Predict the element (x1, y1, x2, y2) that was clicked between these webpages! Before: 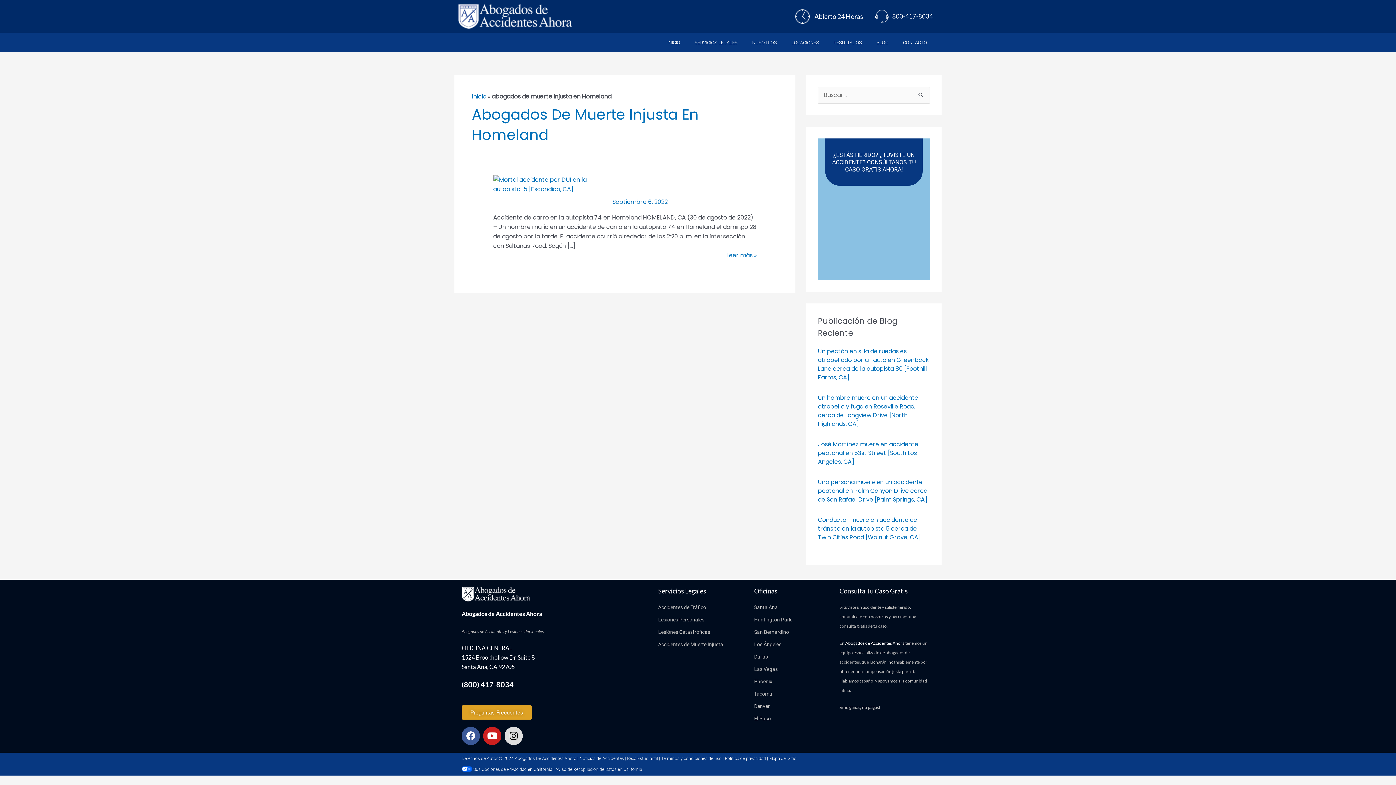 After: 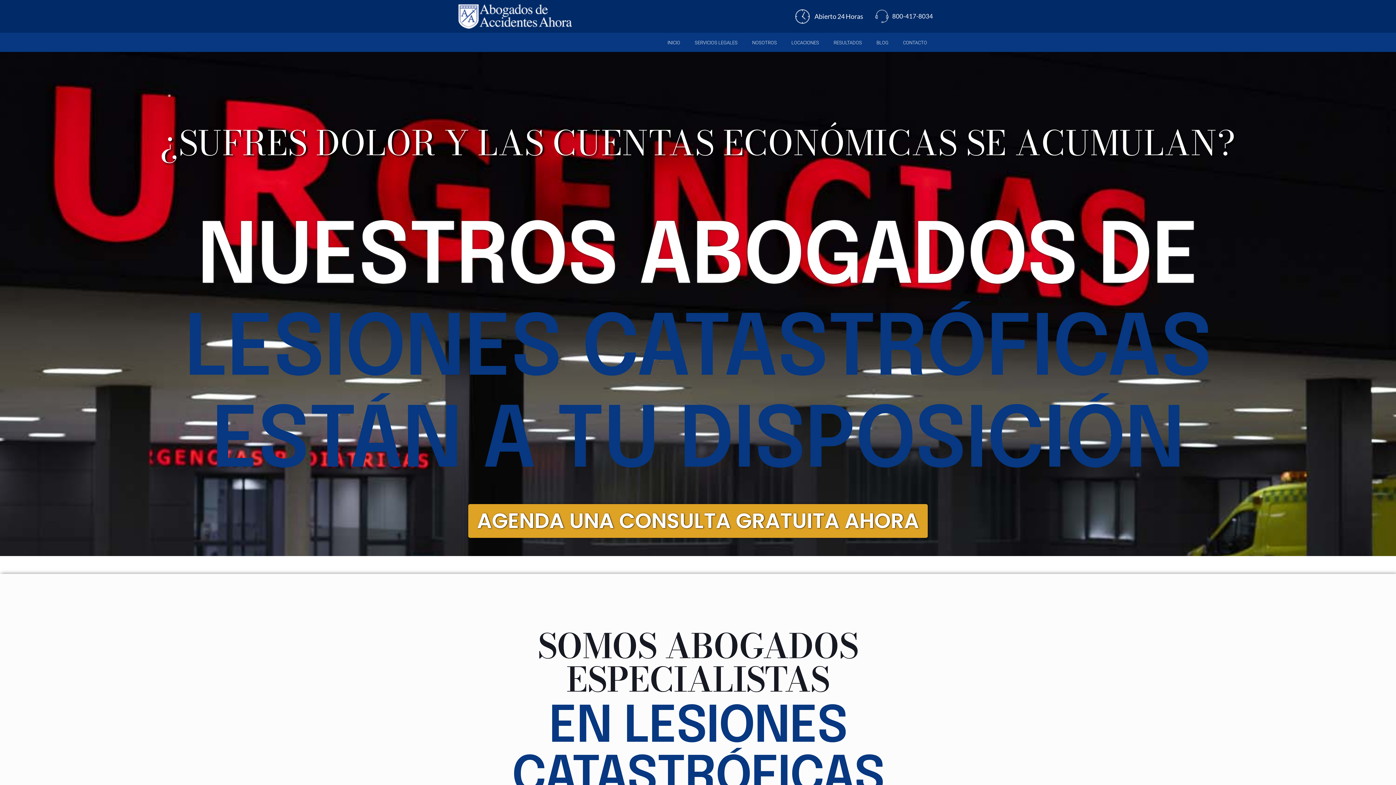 Action: label: Lesiónes Catastróficas bbox: (658, 627, 747, 636)